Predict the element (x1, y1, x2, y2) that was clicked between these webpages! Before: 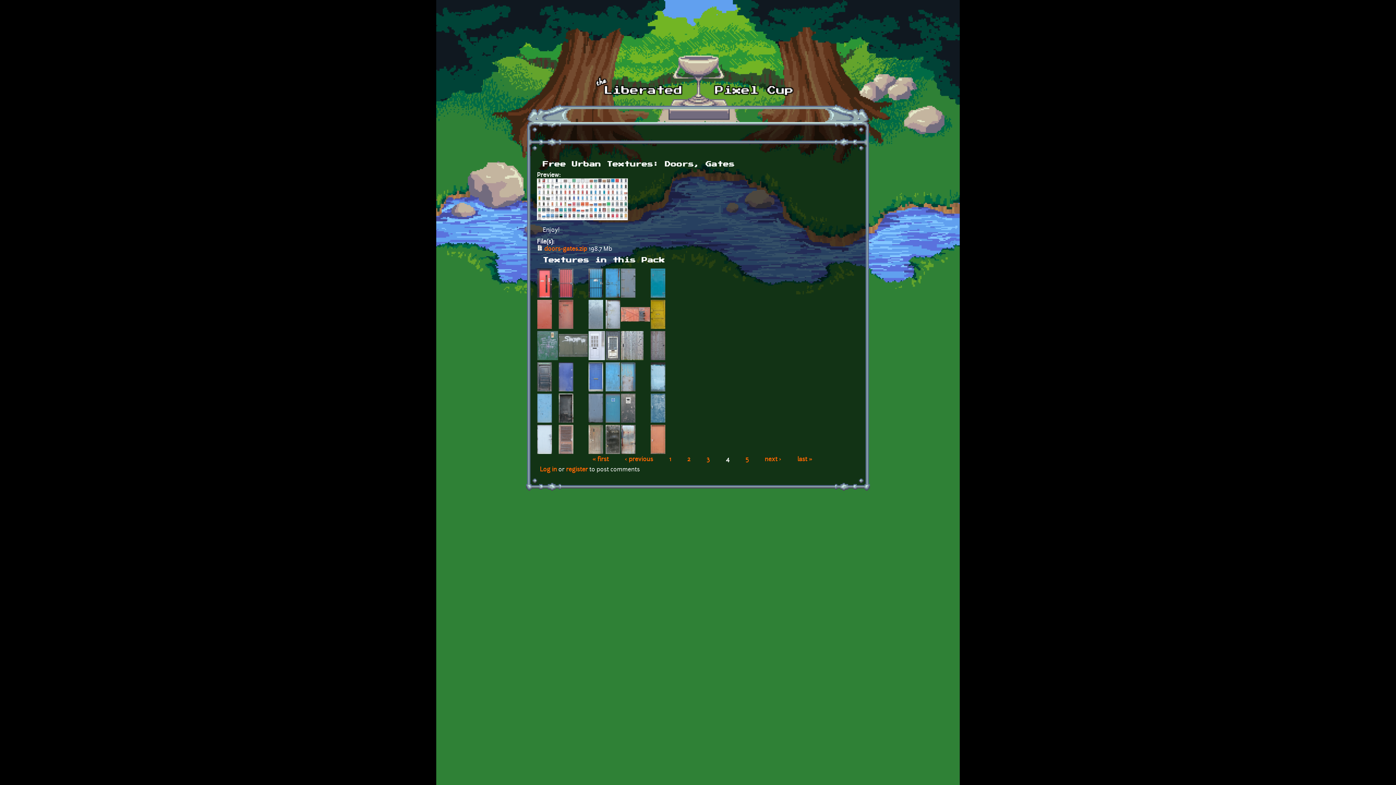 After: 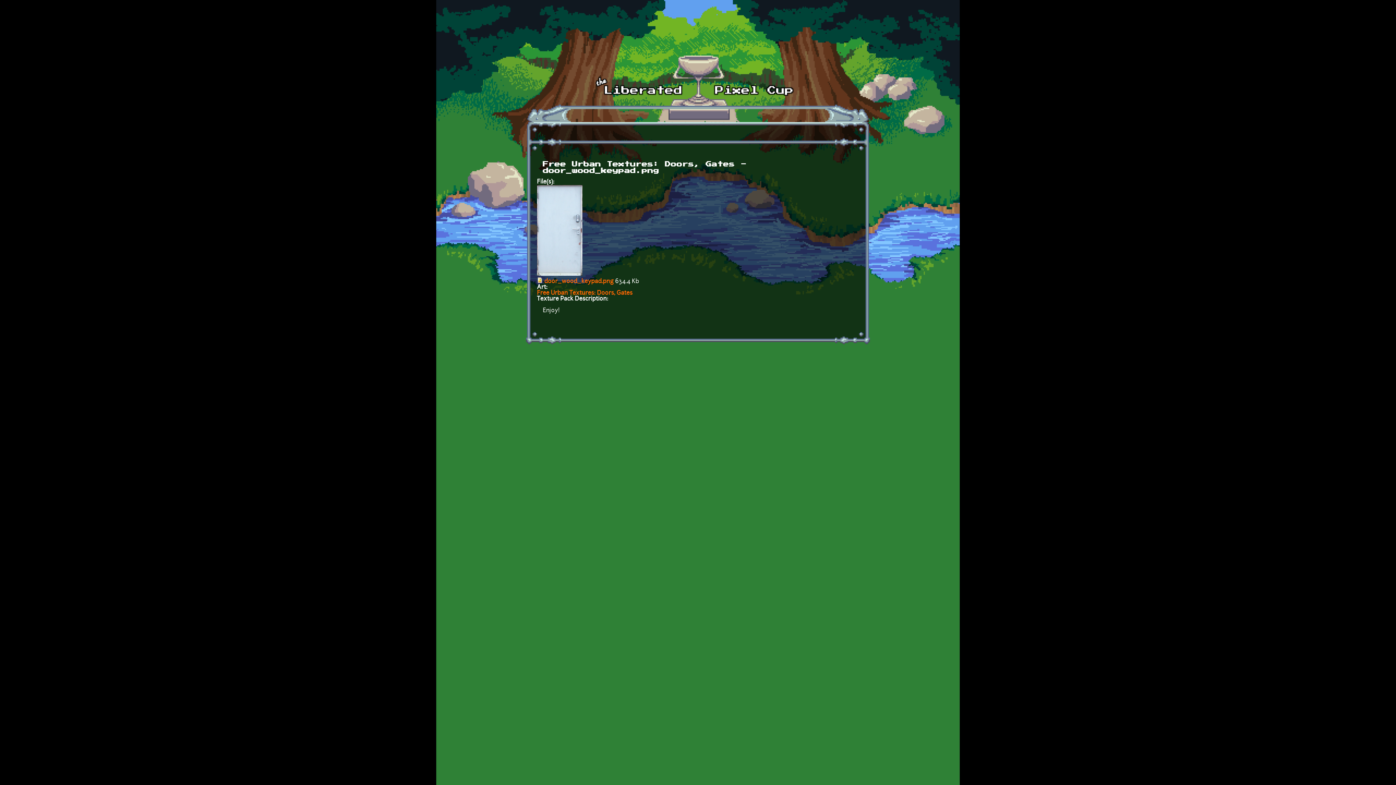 Action: bbox: (537, 449, 552, 455)